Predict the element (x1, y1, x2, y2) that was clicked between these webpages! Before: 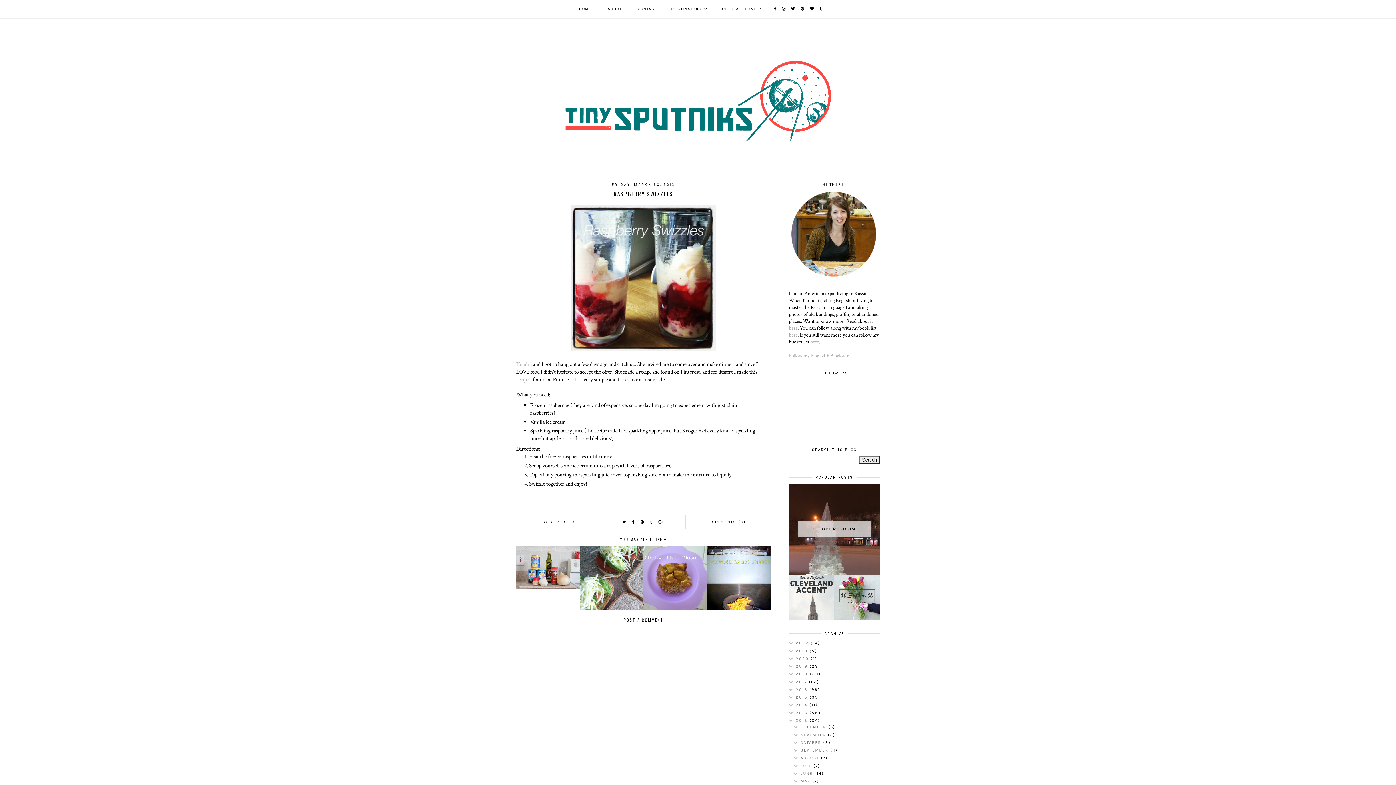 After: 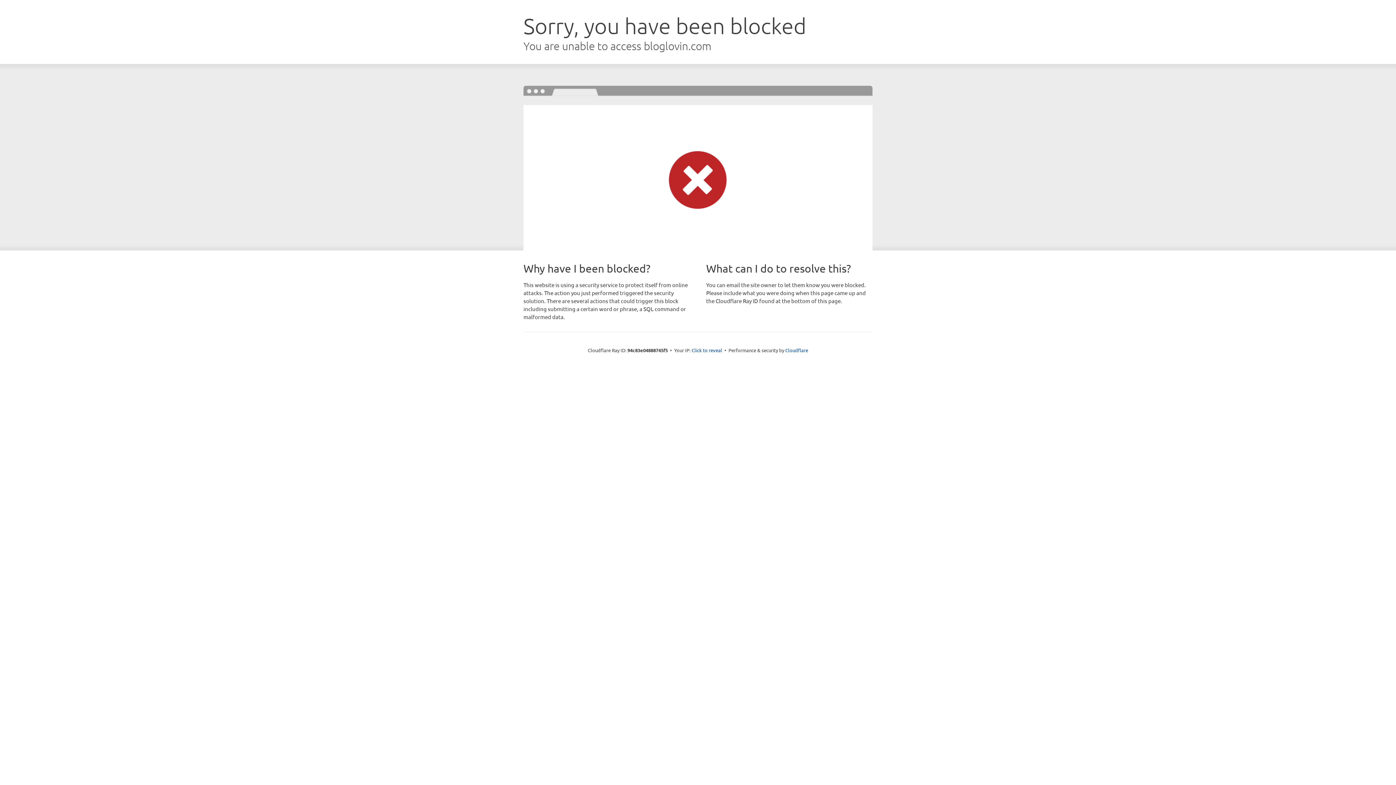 Action: bbox: (789, 352, 849, 359) label: Follow my blog with Bloglovin